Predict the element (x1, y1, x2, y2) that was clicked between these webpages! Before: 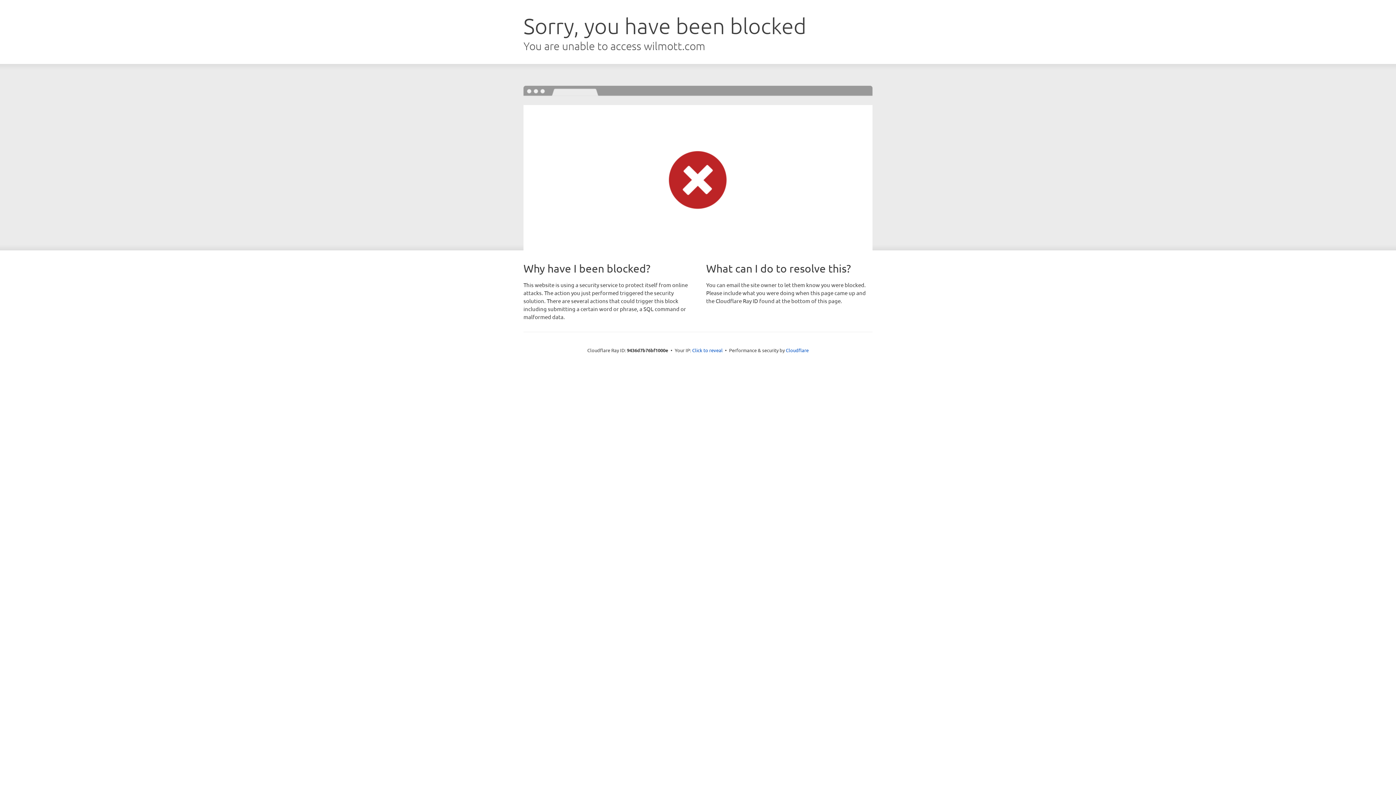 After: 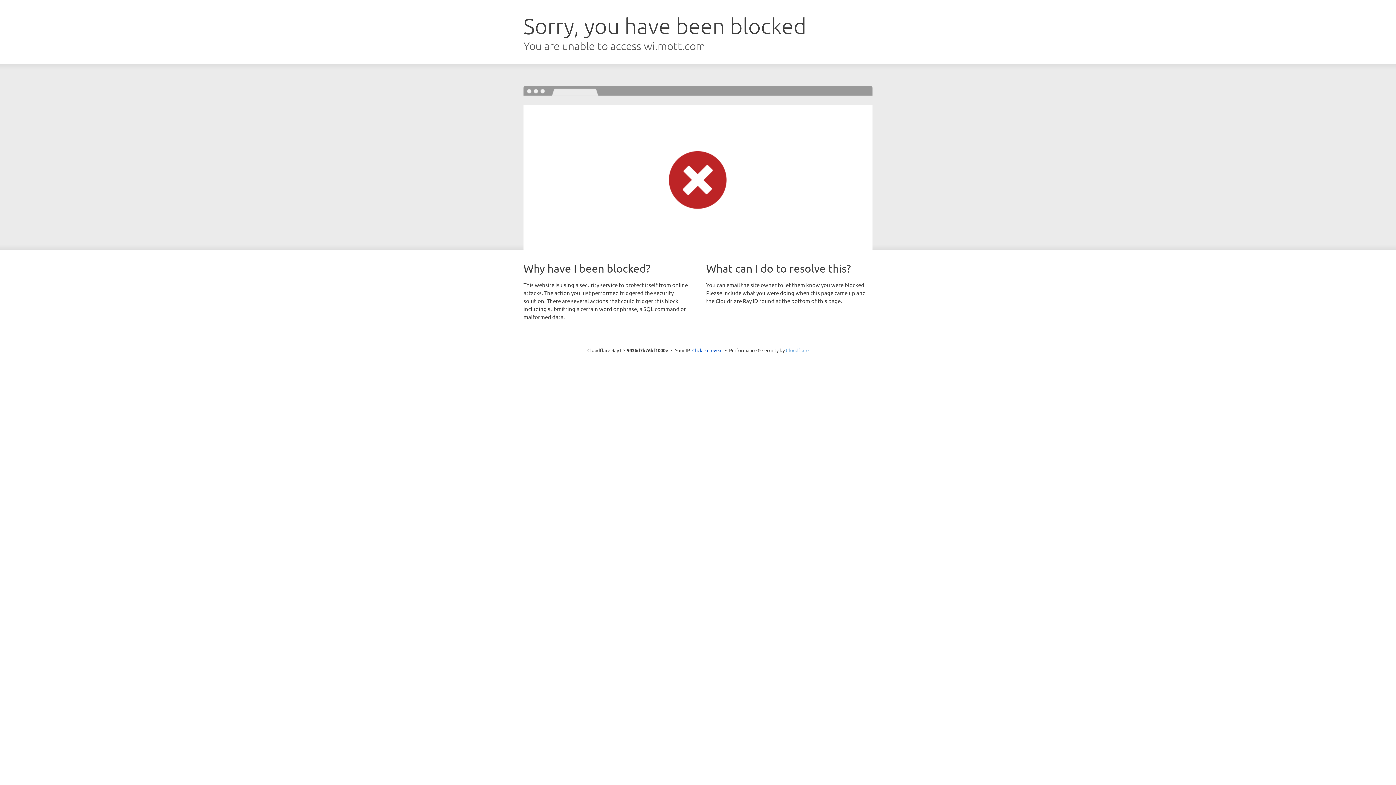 Action: label: Cloudflare bbox: (786, 347, 808, 353)